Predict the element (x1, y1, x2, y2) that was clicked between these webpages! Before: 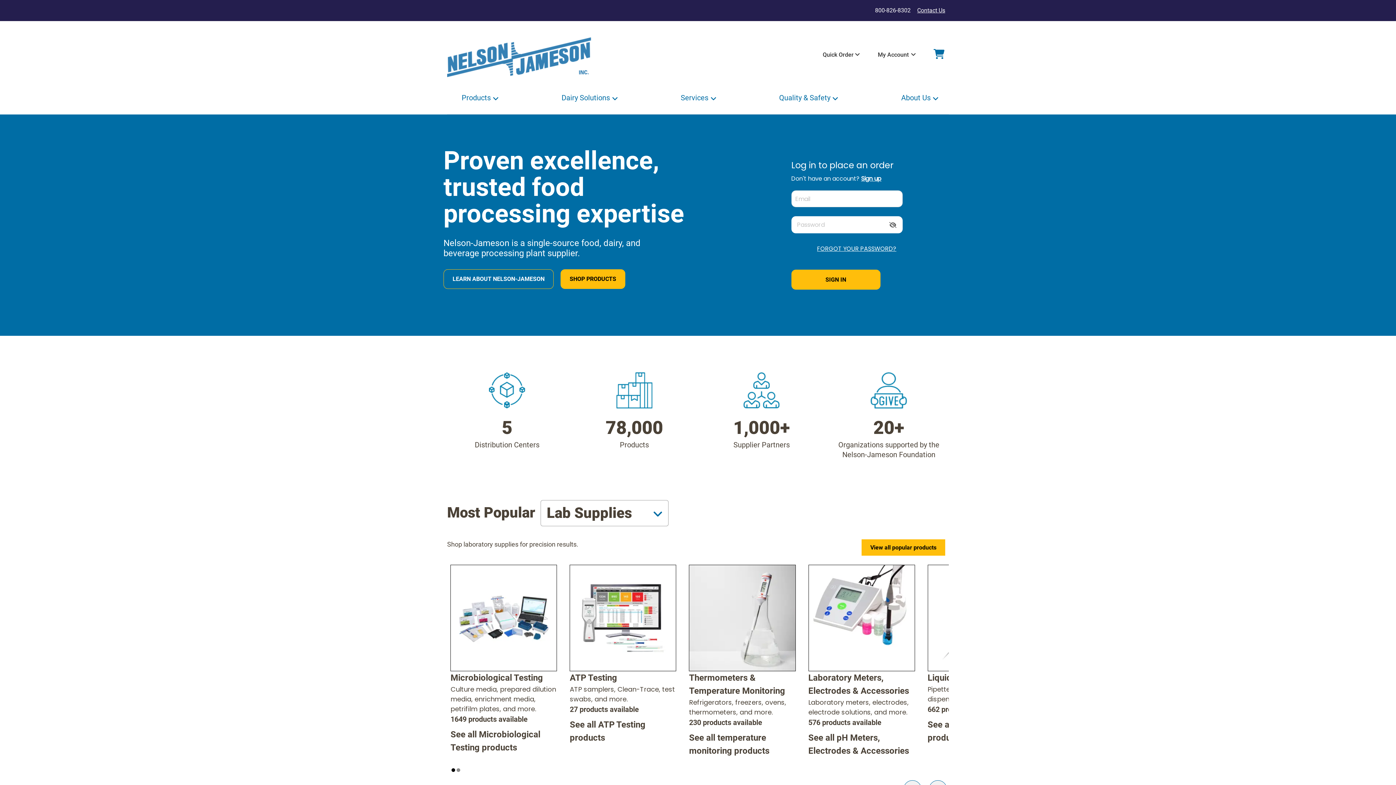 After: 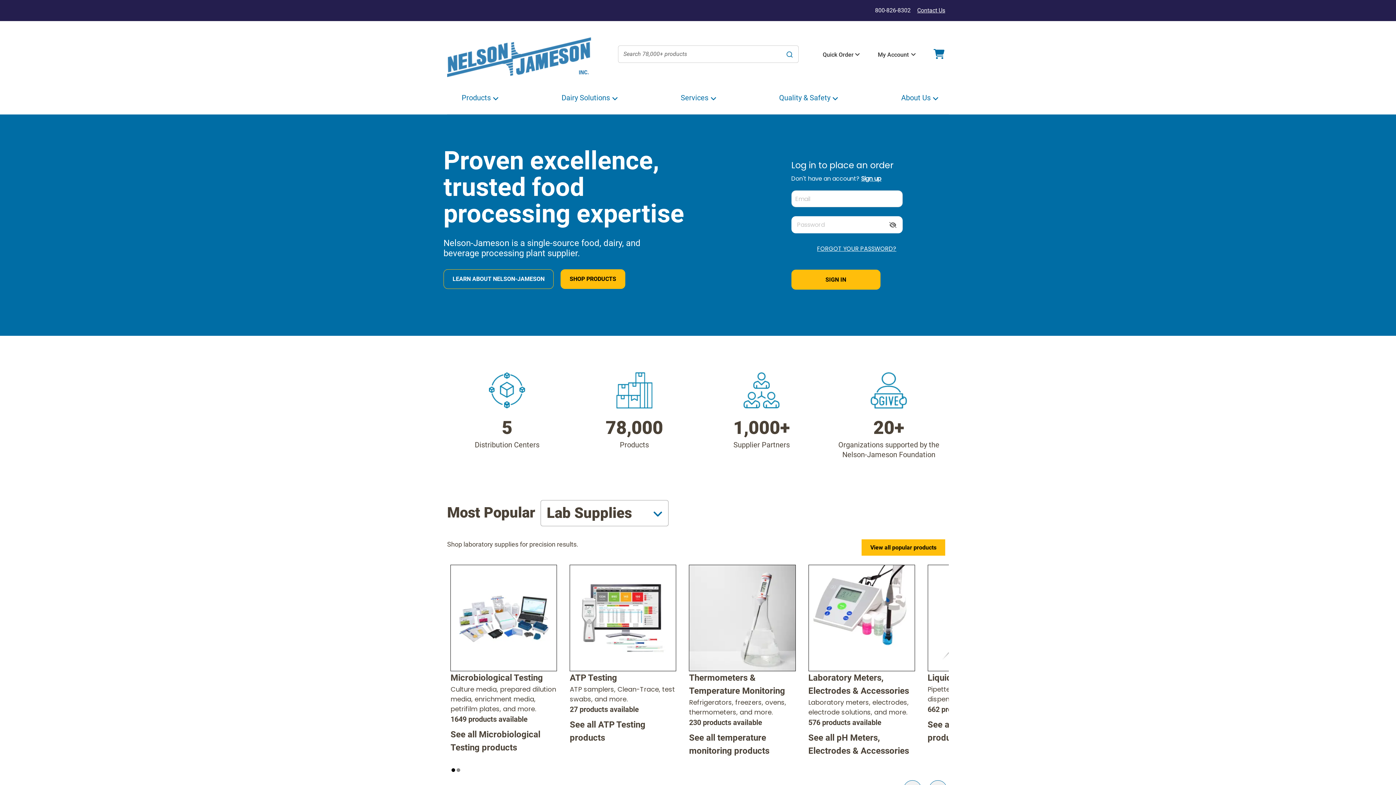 Action: bbox: (447, 37, 591, 77)